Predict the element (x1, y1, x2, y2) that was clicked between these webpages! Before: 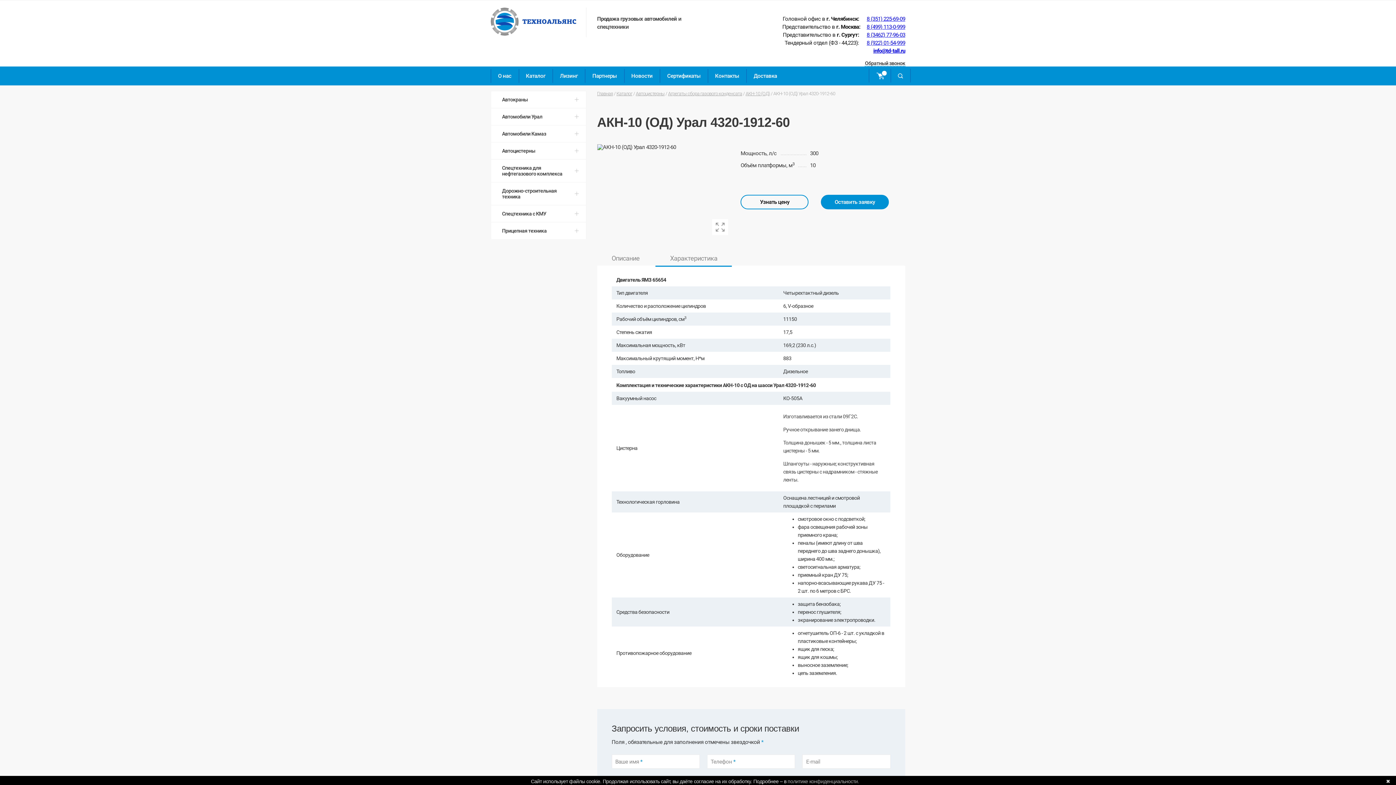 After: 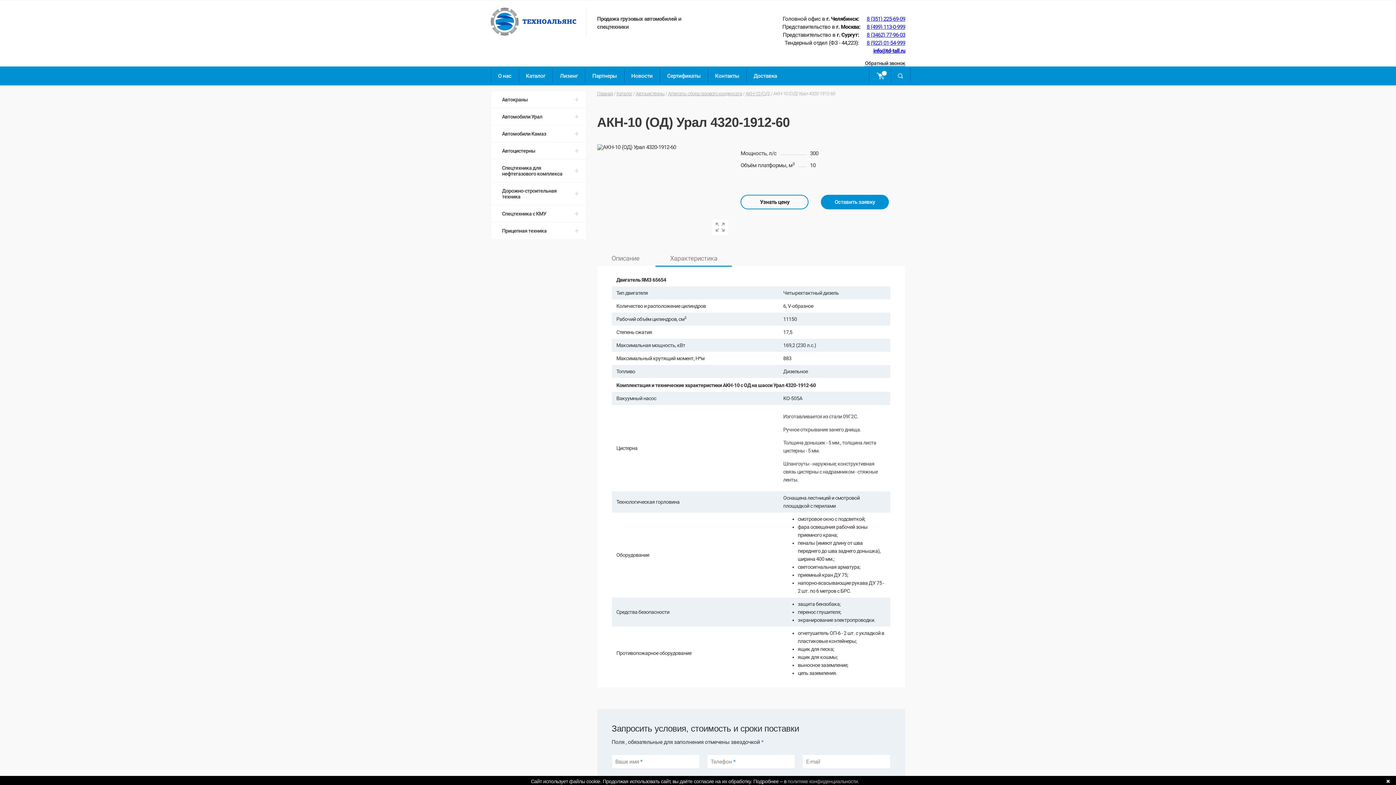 Action: label: 8 (3462) 77-96-03 bbox: (866, 31, 905, 38)